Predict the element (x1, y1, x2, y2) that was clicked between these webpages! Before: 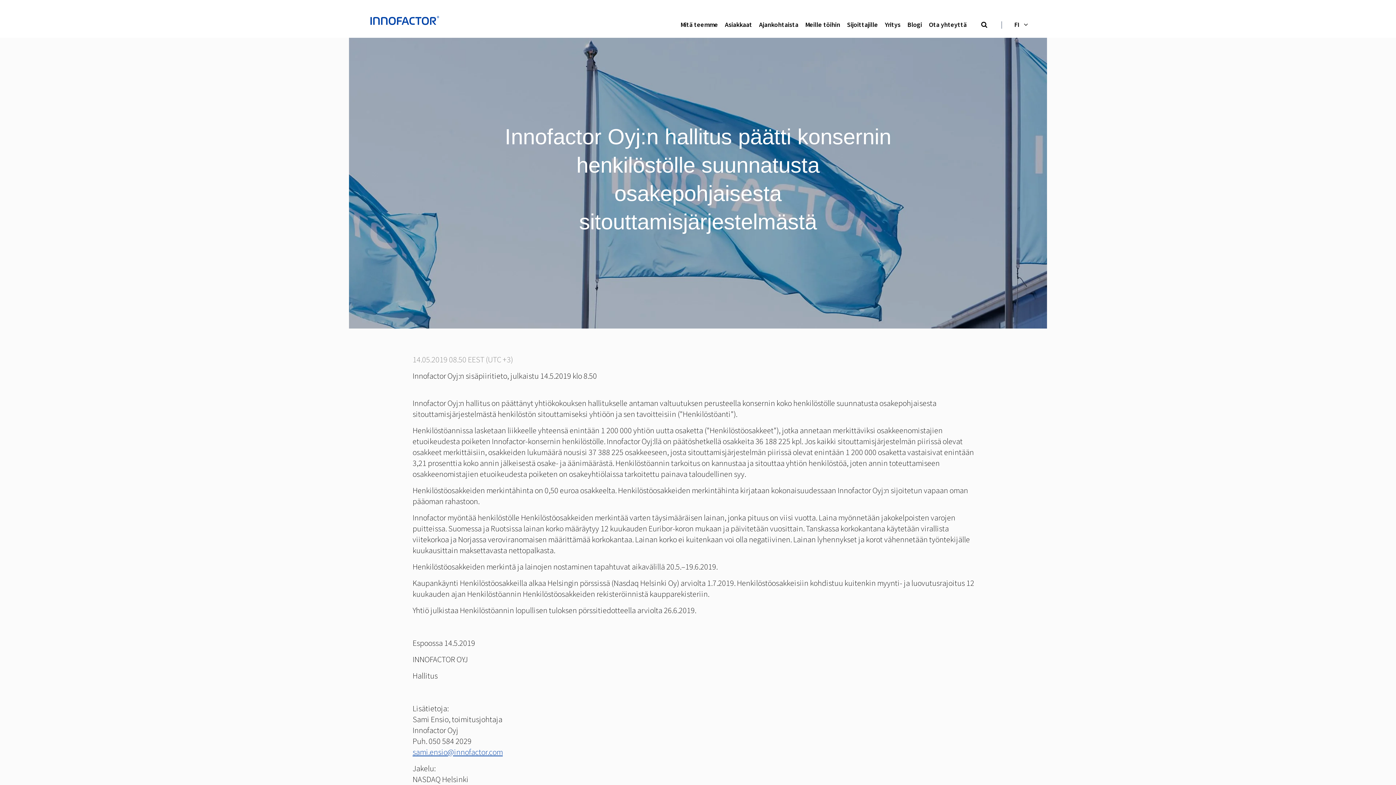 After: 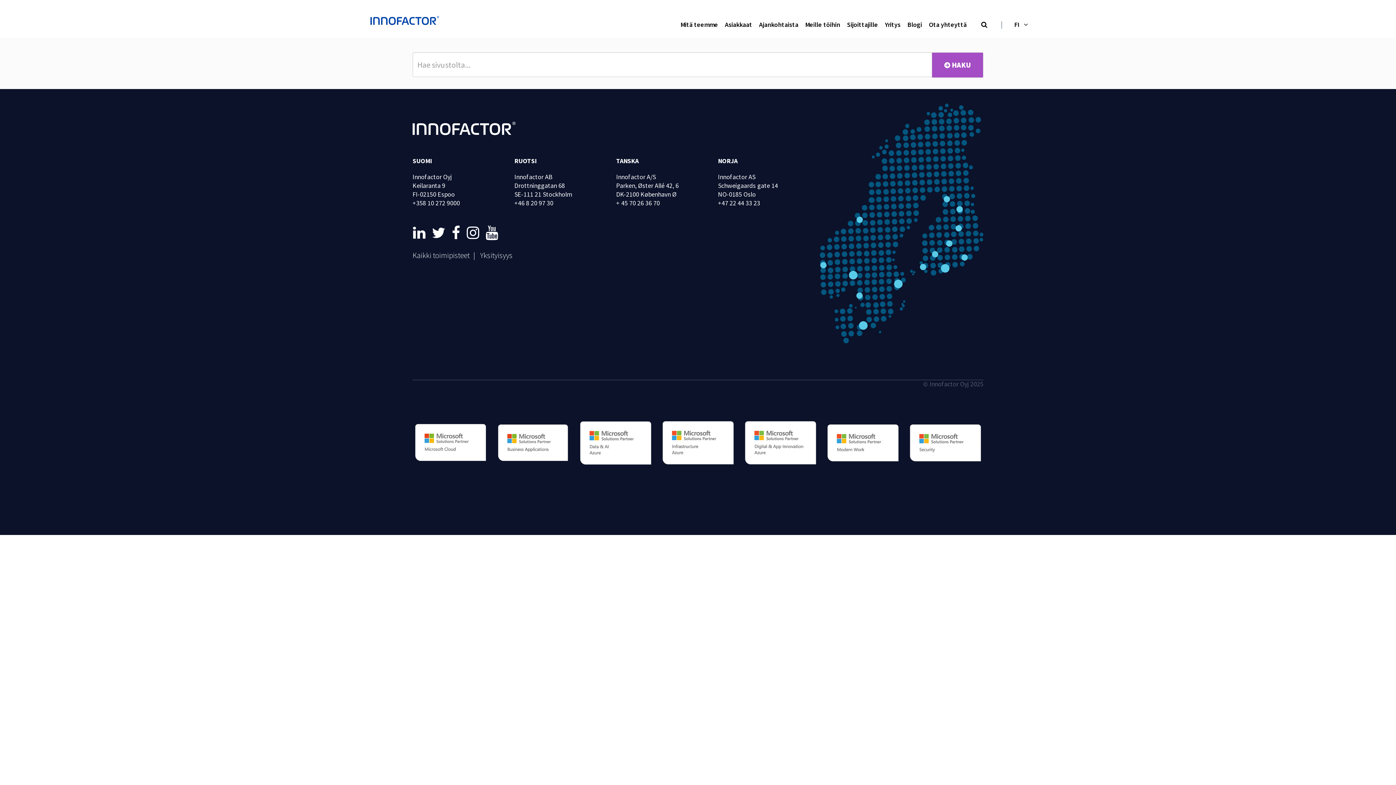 Action: bbox: (977, 14, 991, 35)